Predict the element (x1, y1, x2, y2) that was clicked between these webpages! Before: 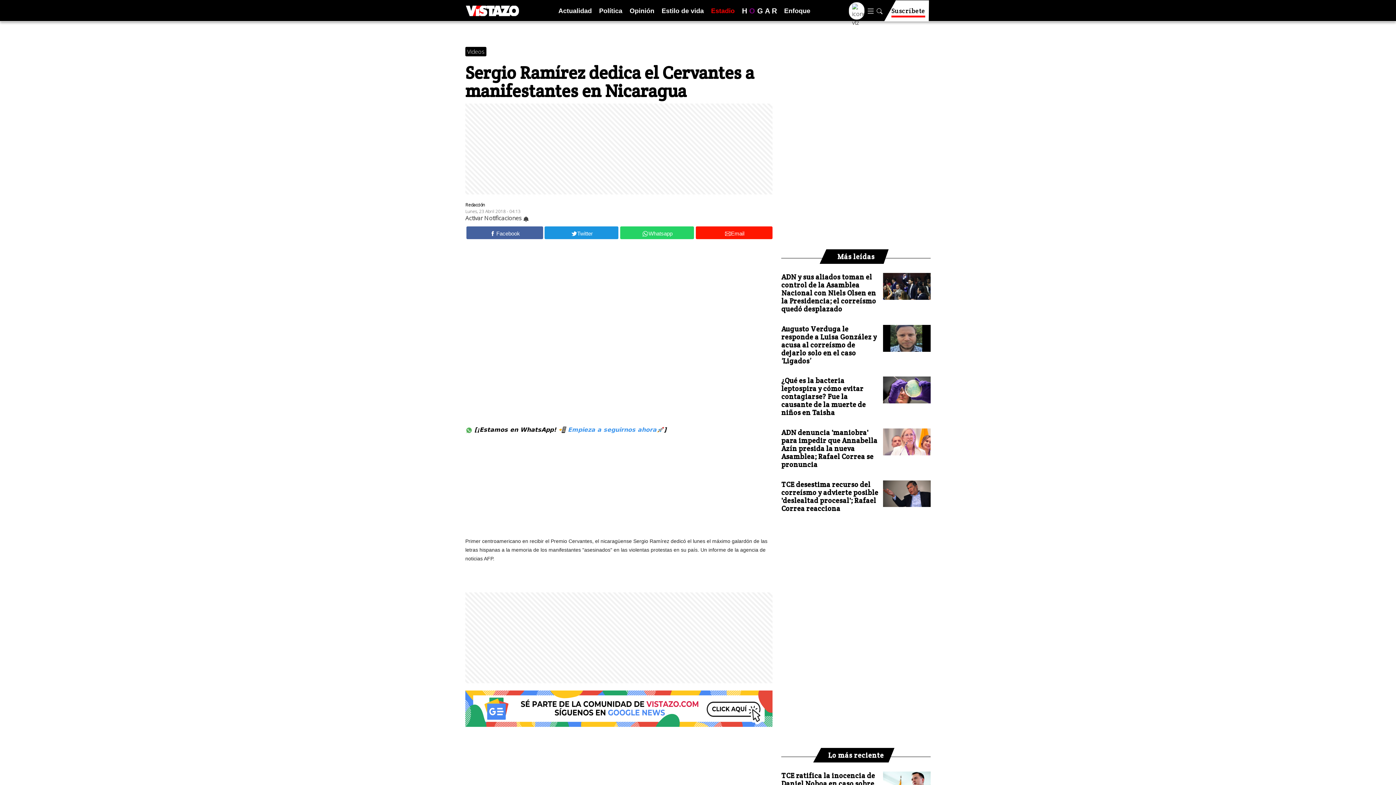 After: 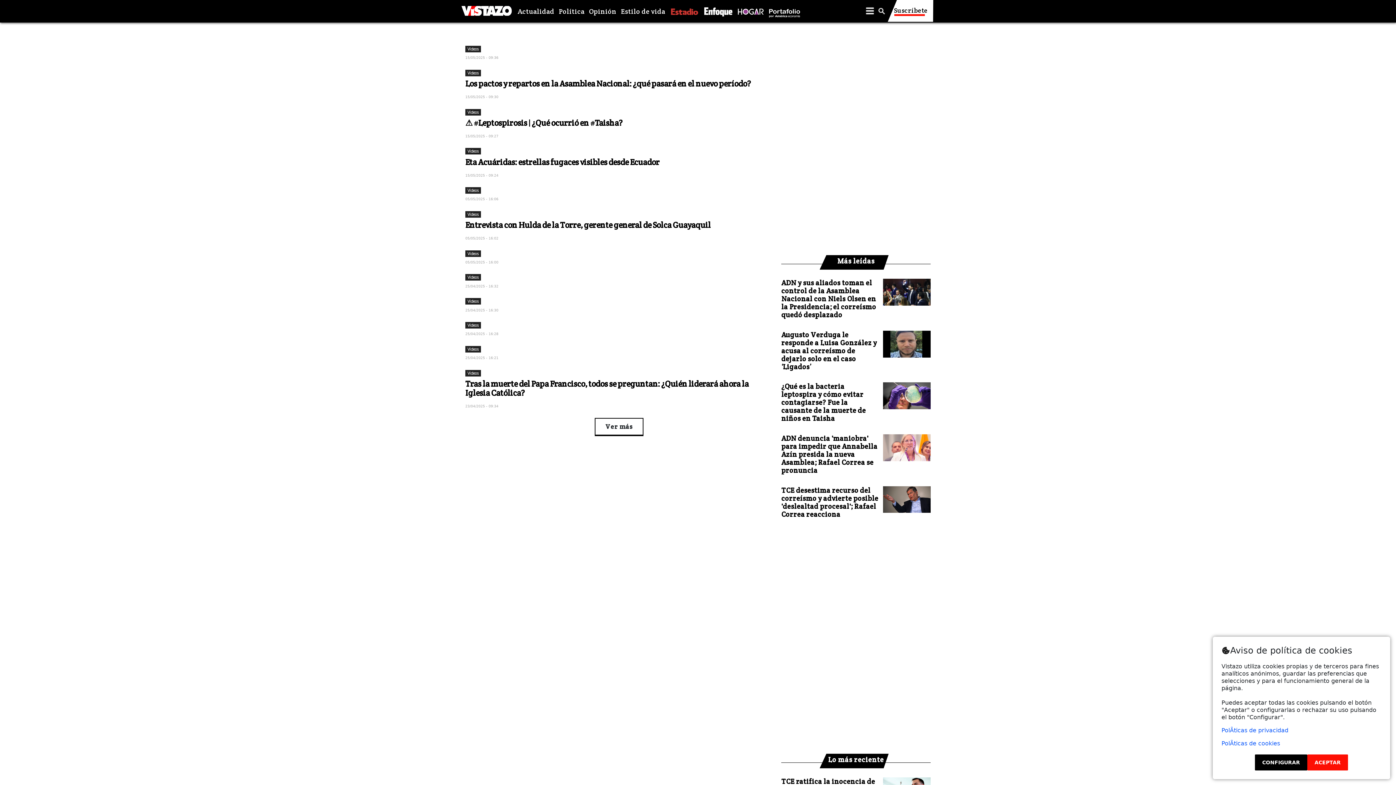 Action: label: Videos bbox: (465, 46, 486, 56)